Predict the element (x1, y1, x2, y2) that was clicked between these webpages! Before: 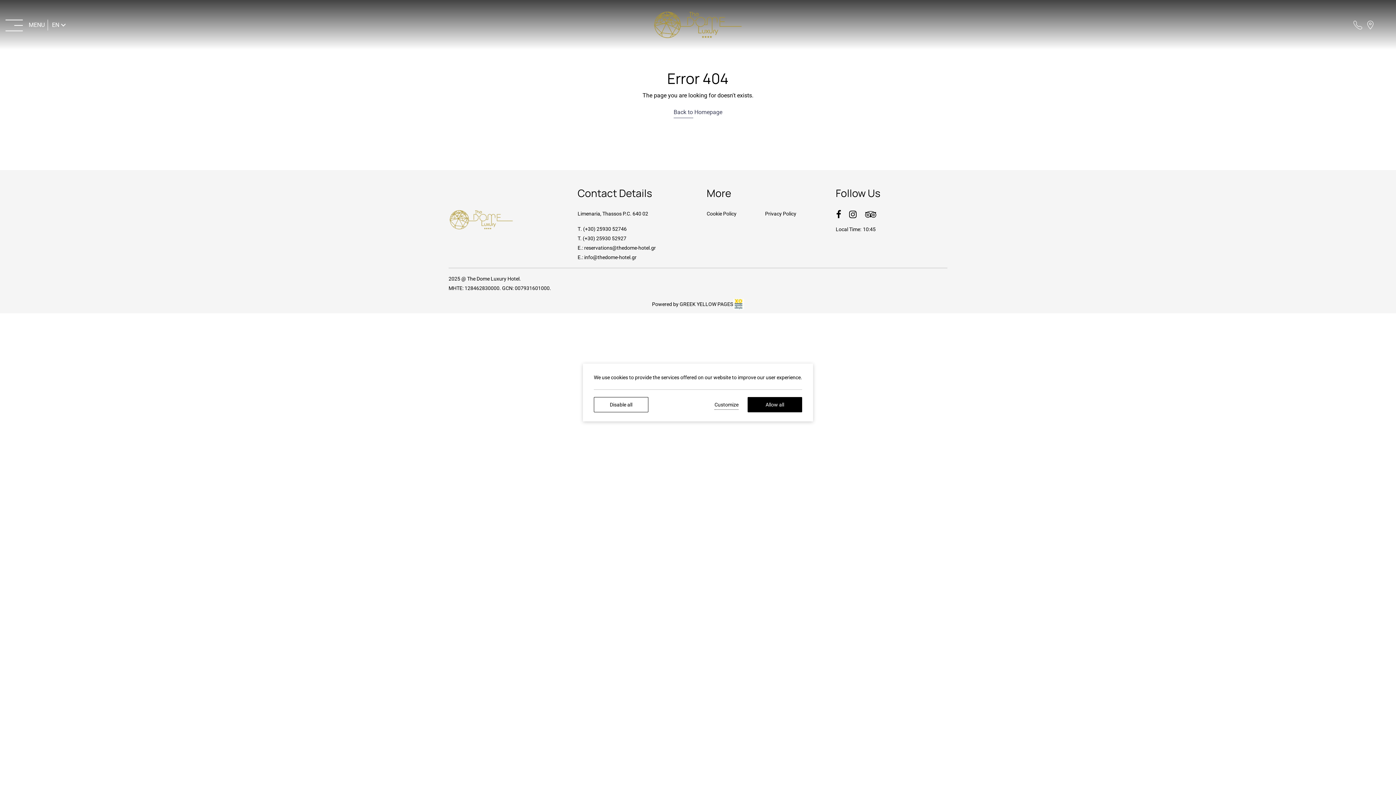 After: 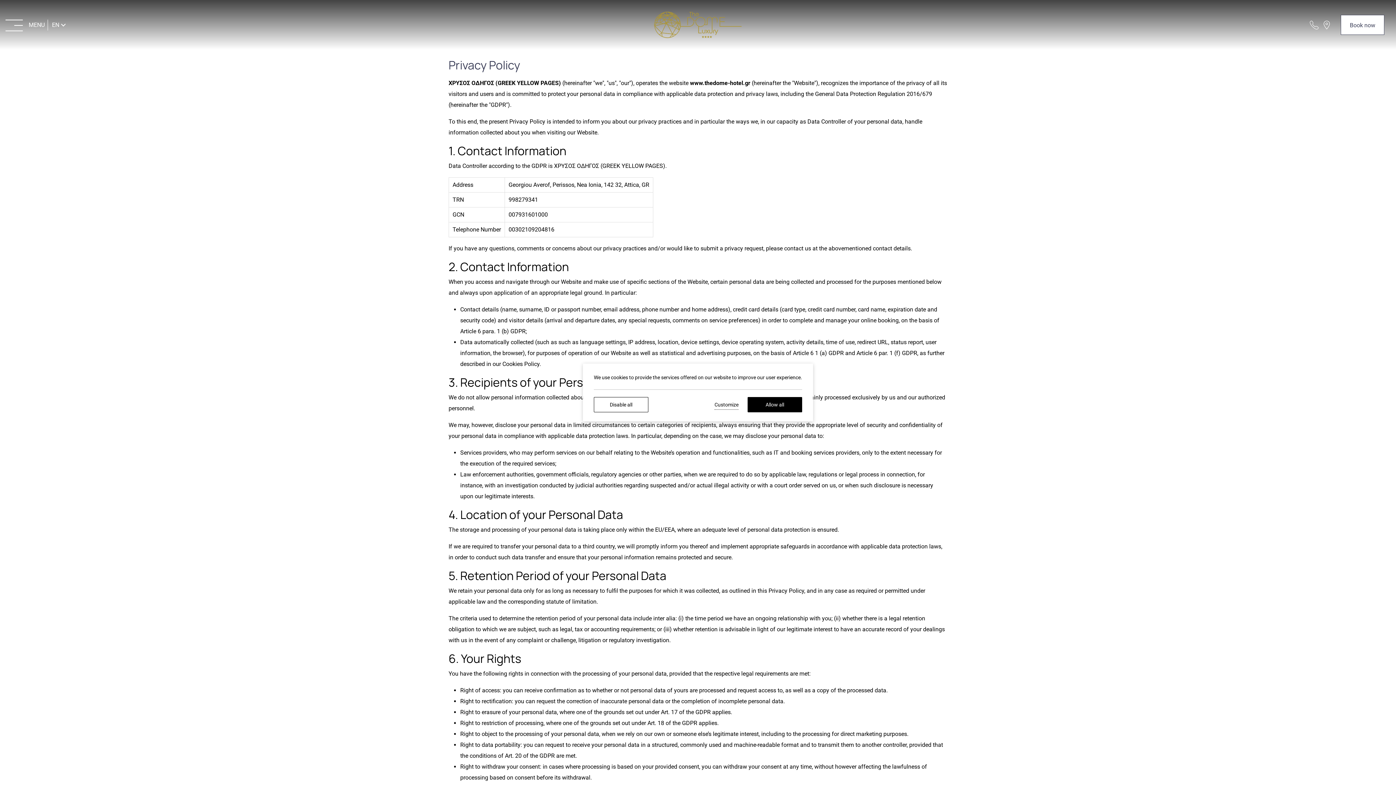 Action: bbox: (765, 211, 796, 216) label: Privacy Policy